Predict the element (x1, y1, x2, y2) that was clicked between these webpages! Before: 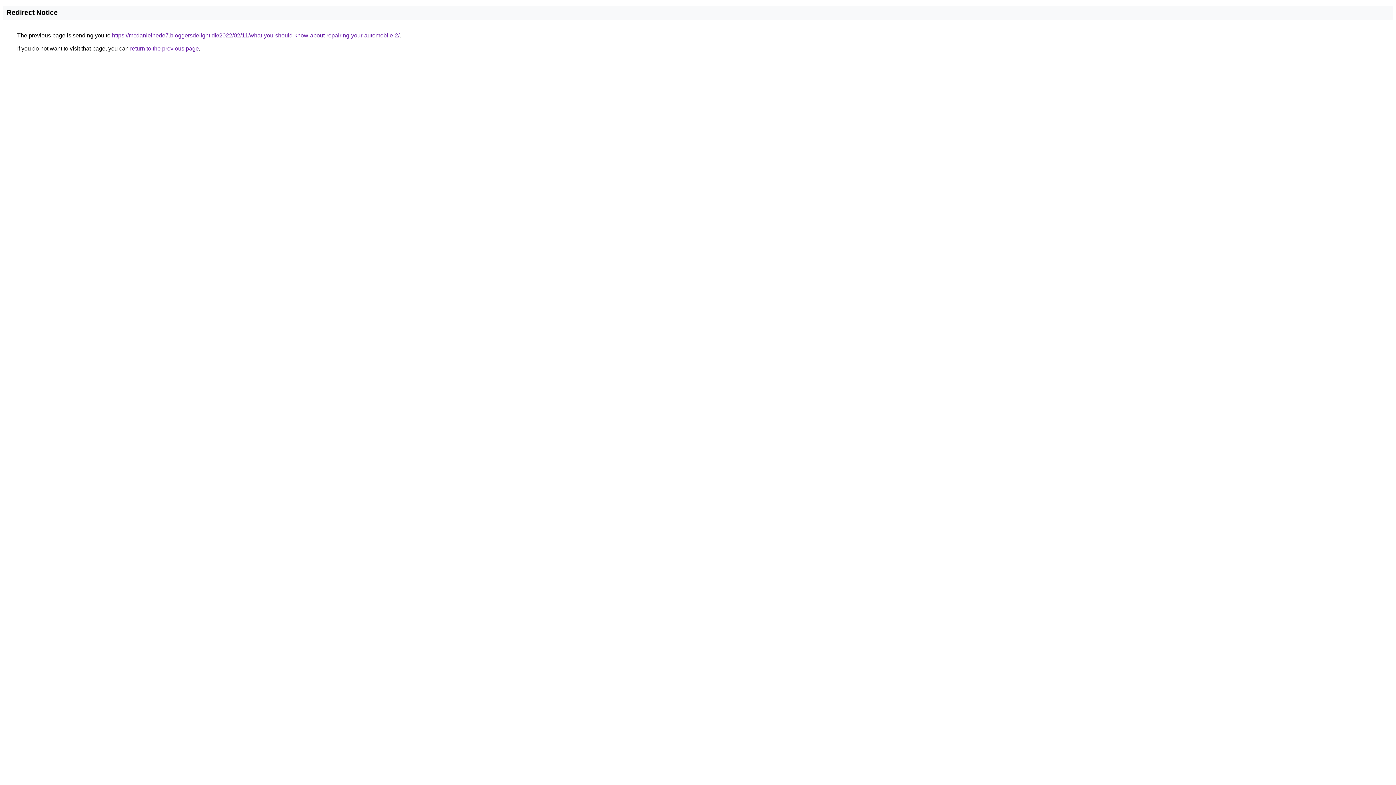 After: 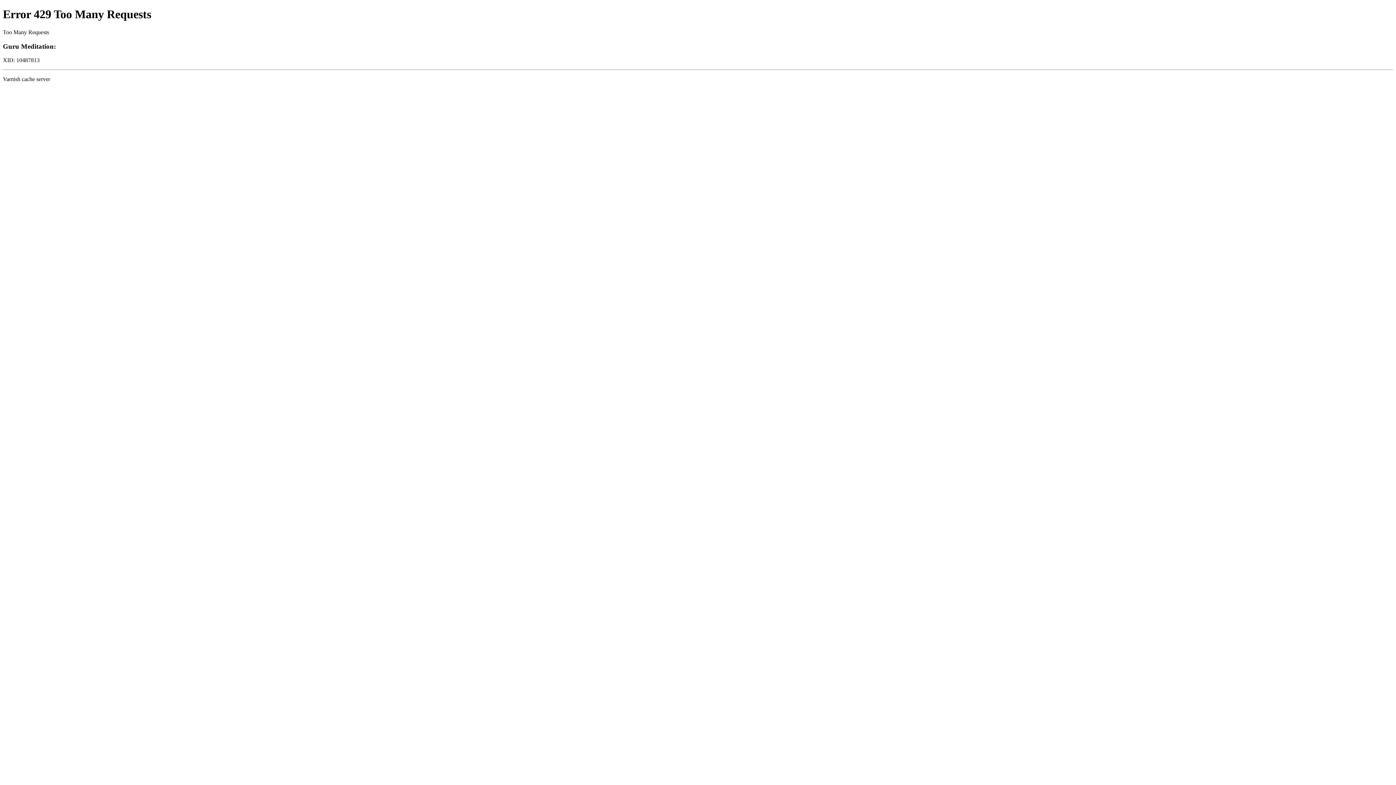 Action: bbox: (112, 32, 399, 38) label: https://mcdanielhede7.bloggersdelight.dk/2022/02/11/what-you-should-know-about-repairing-your-automobile-2/